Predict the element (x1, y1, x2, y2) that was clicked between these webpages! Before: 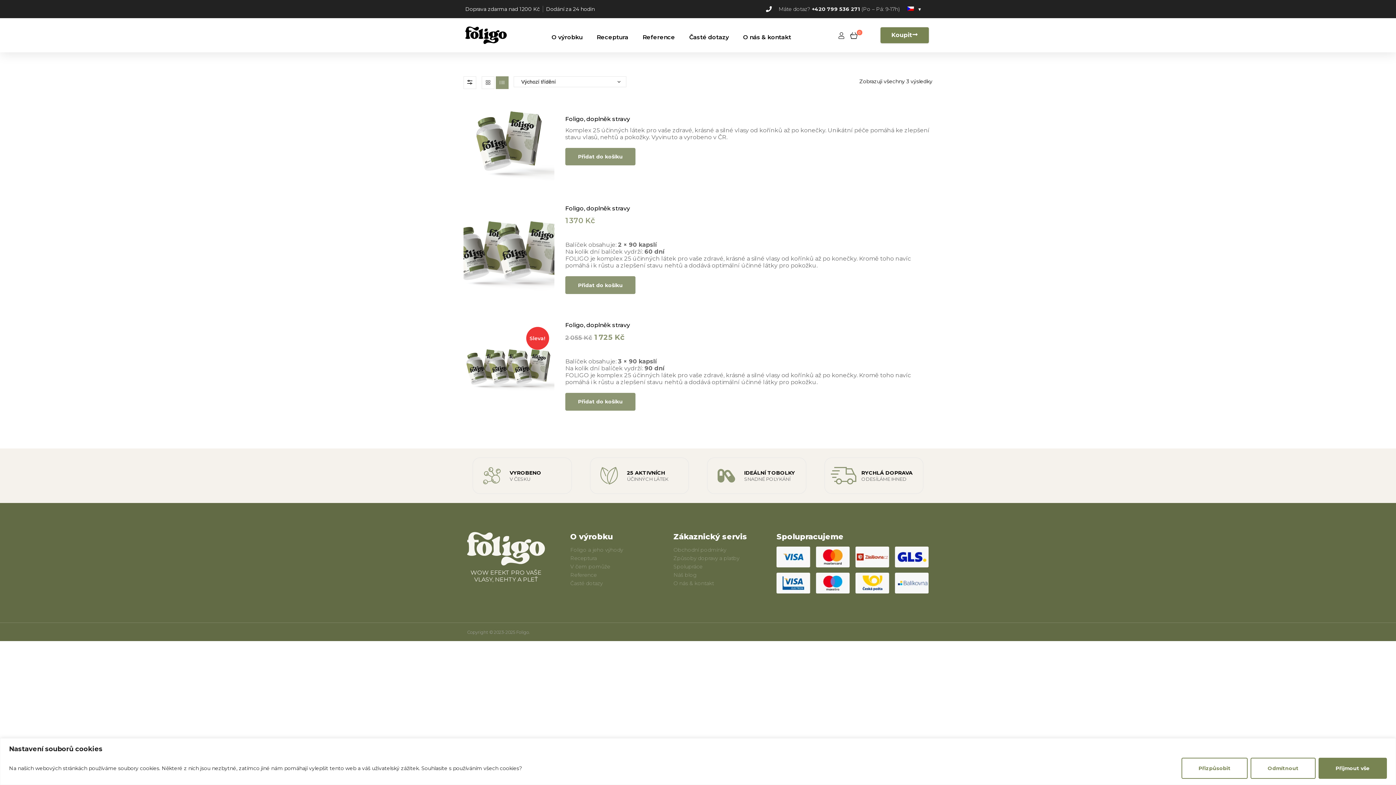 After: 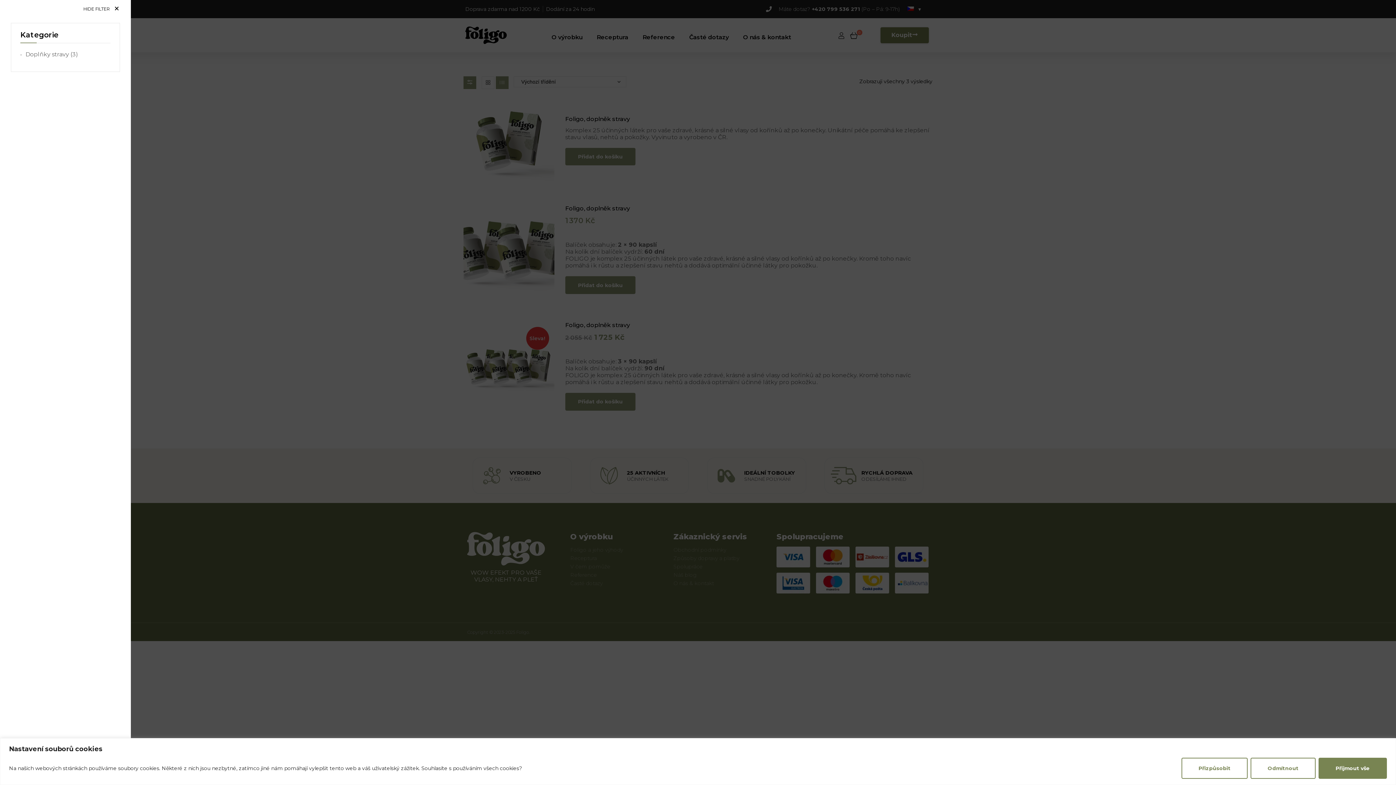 Action: bbox: (463, 76, 476, 89)